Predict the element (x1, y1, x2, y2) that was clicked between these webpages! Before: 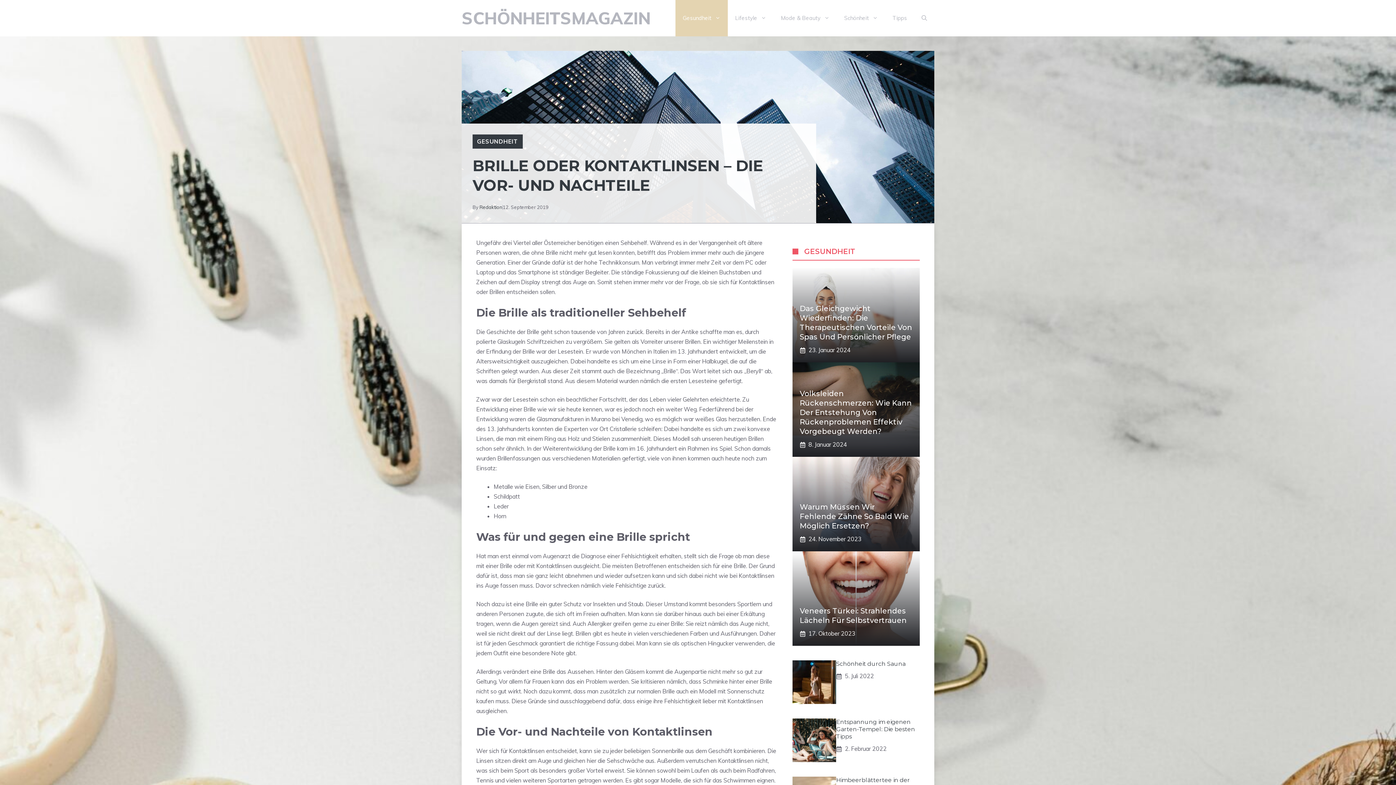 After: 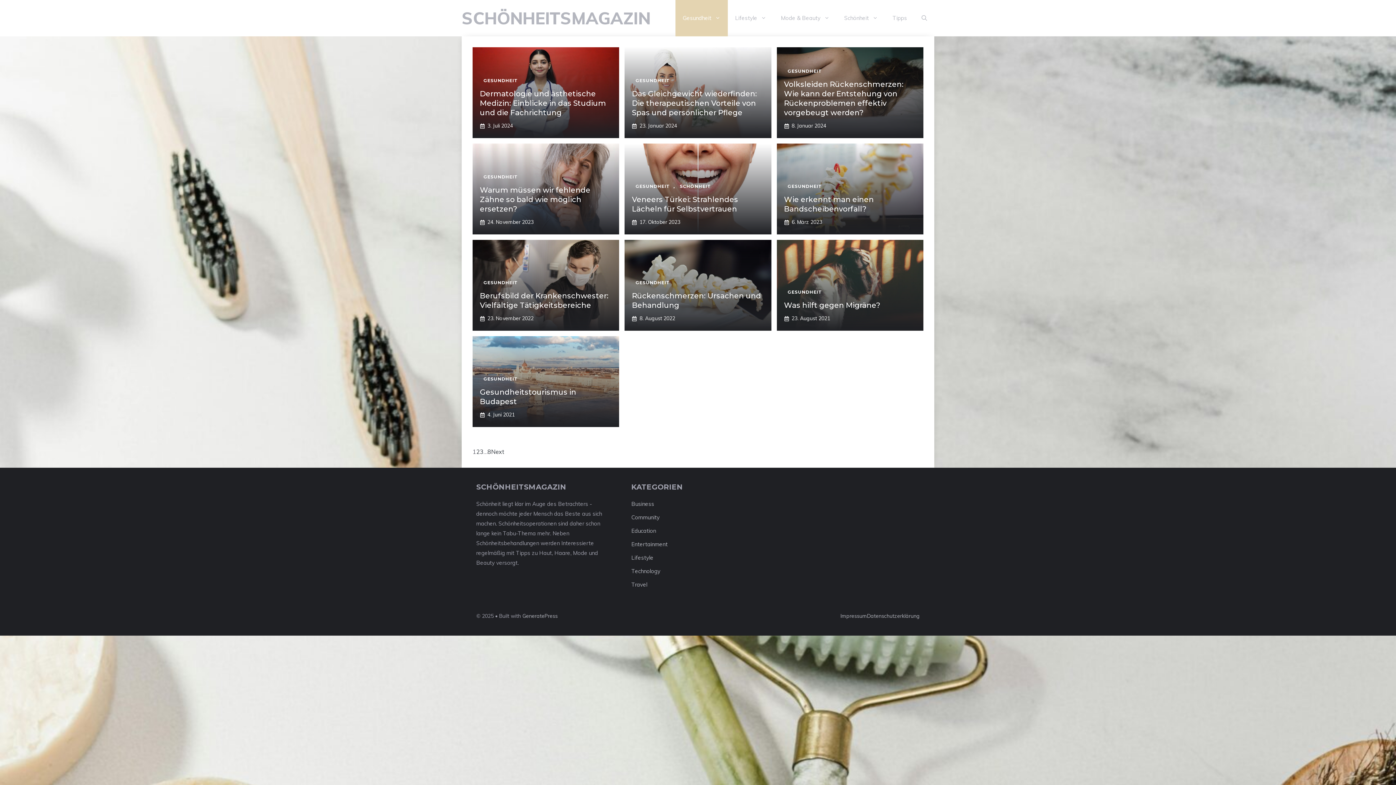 Action: bbox: (477, 137, 518, 145) label: GESUNDHEIT